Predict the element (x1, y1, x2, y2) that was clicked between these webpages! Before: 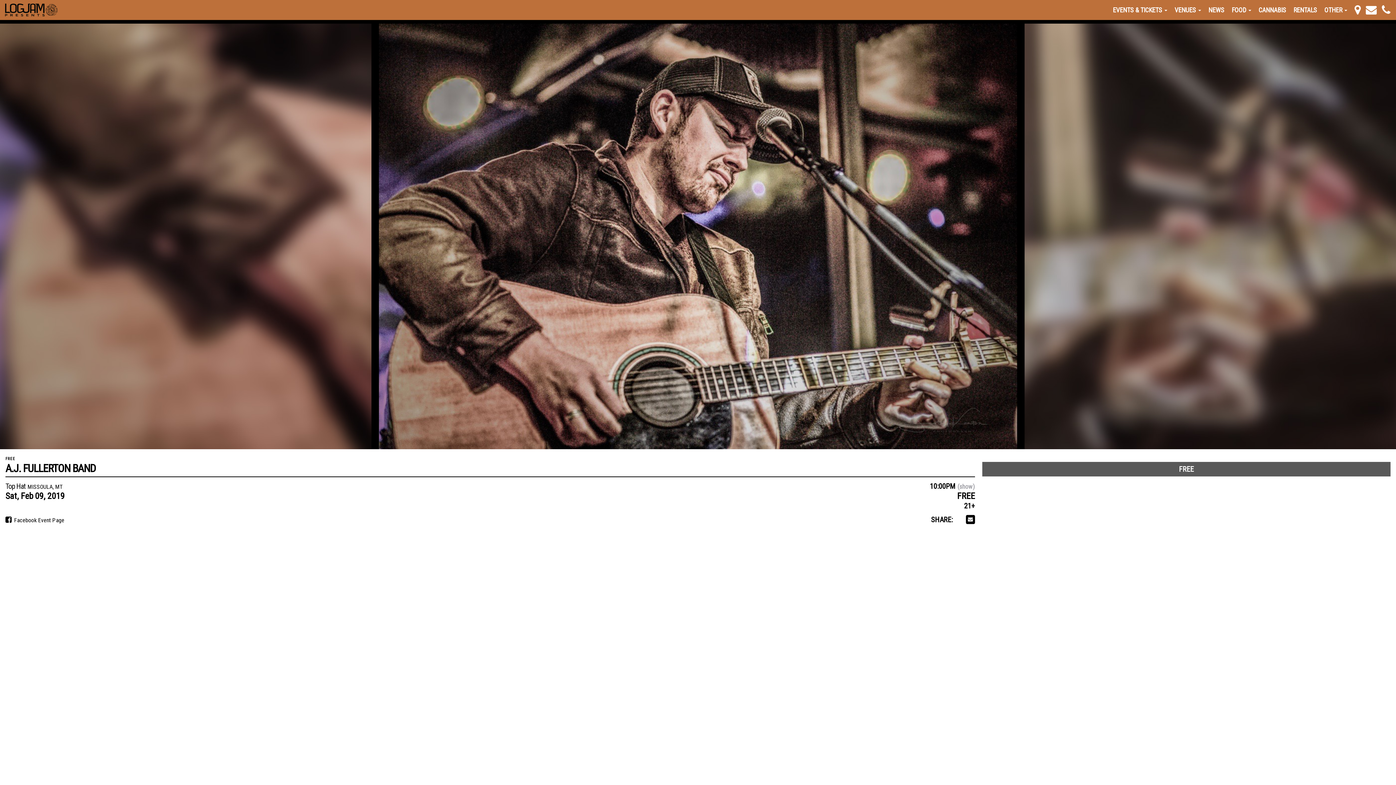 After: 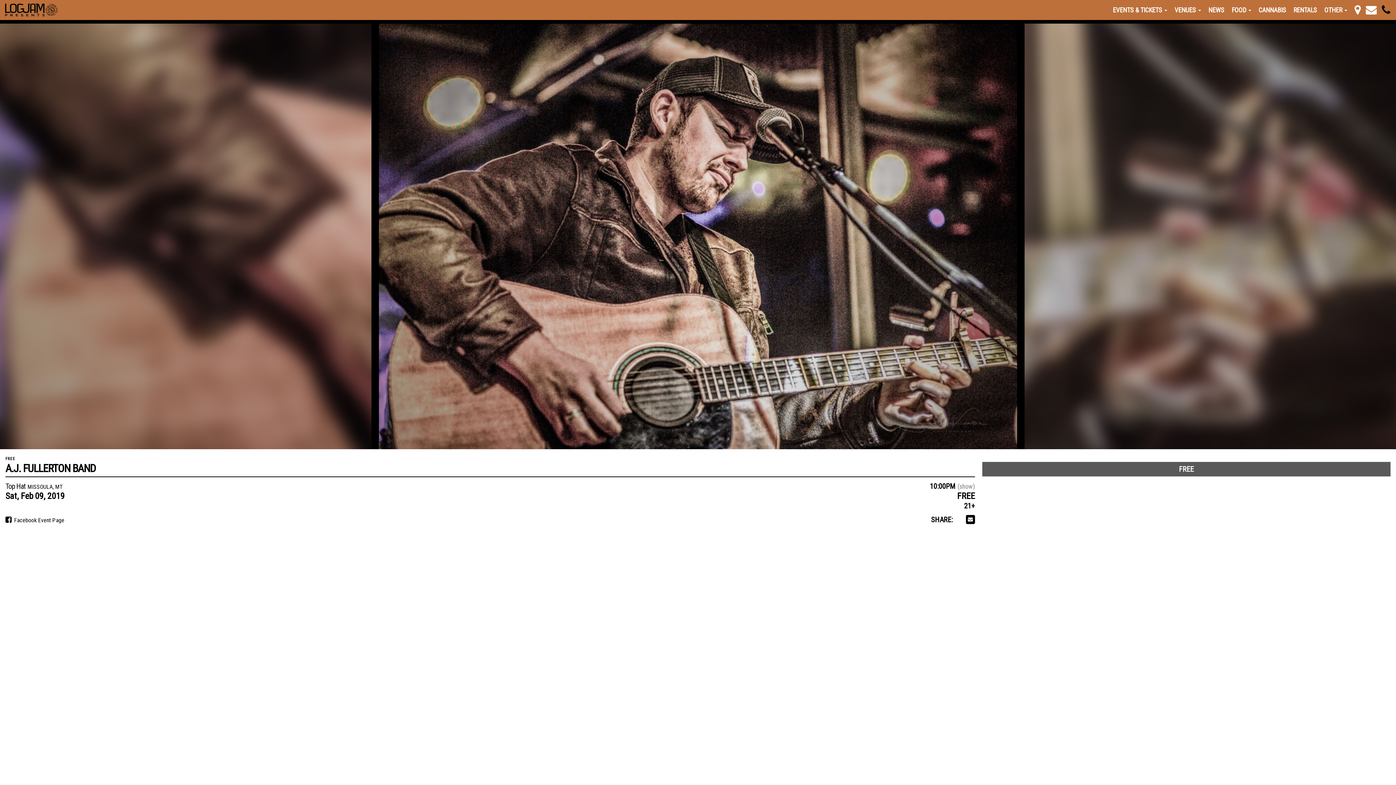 Action: bbox: (1380, 0, 1392, 20)